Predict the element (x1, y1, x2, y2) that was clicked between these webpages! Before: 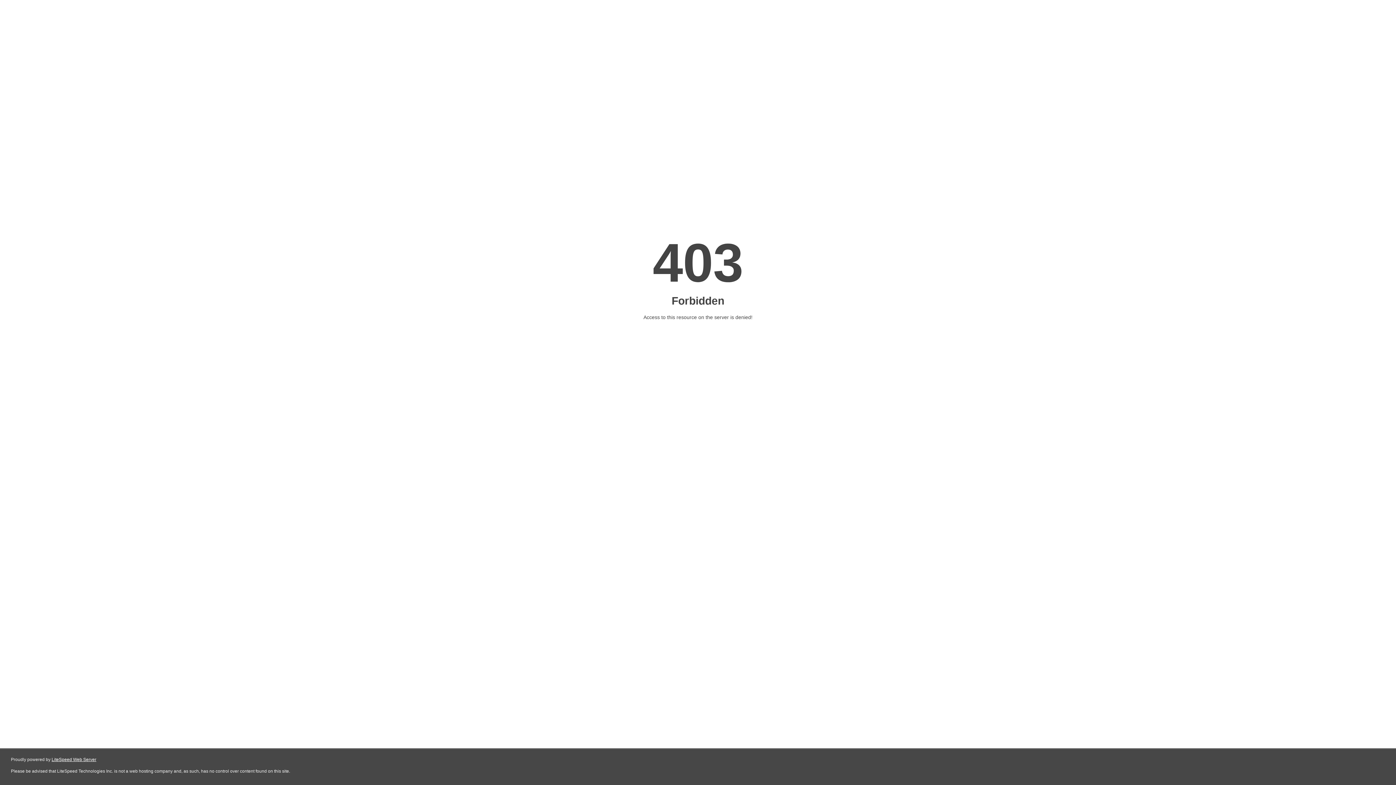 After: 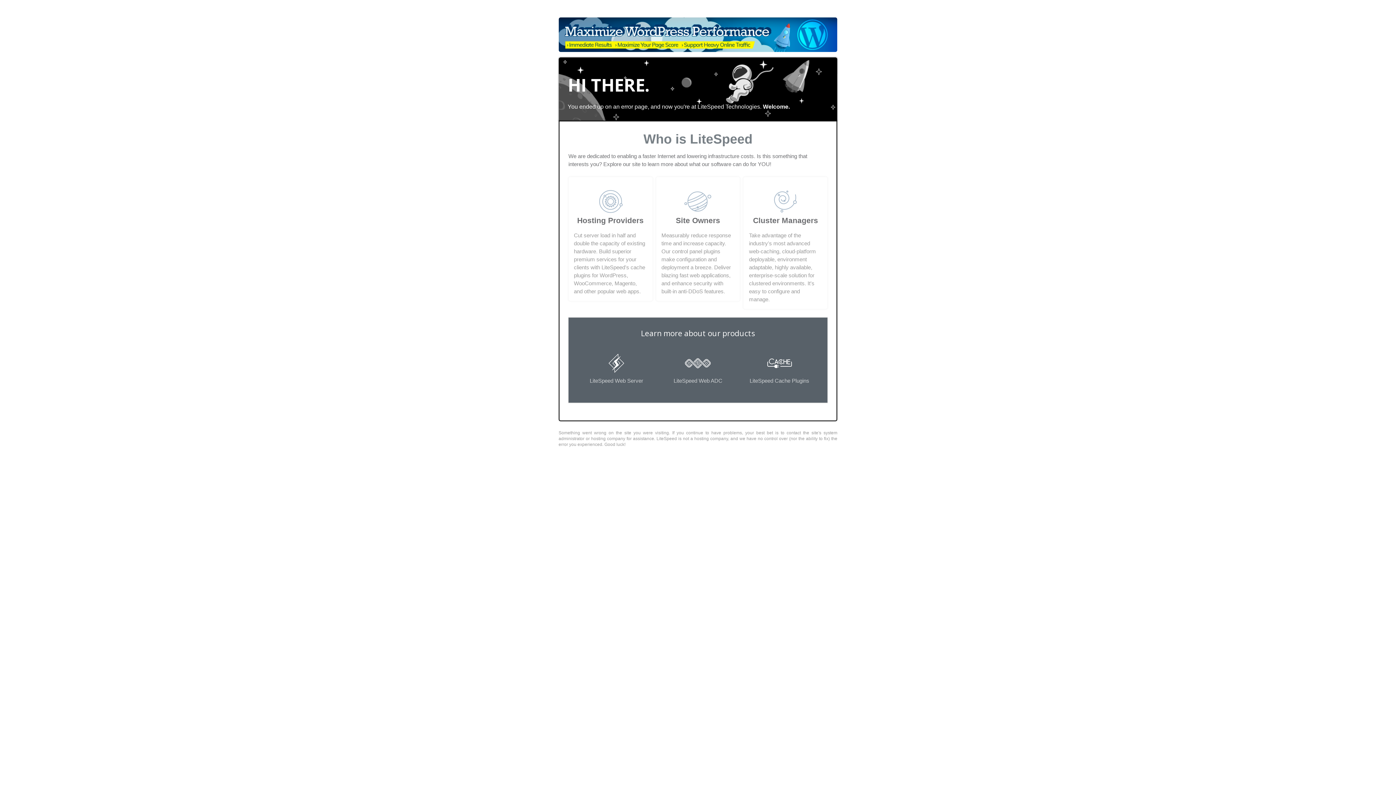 Action: label: LiteSpeed Web Server bbox: (51, 757, 96, 762)